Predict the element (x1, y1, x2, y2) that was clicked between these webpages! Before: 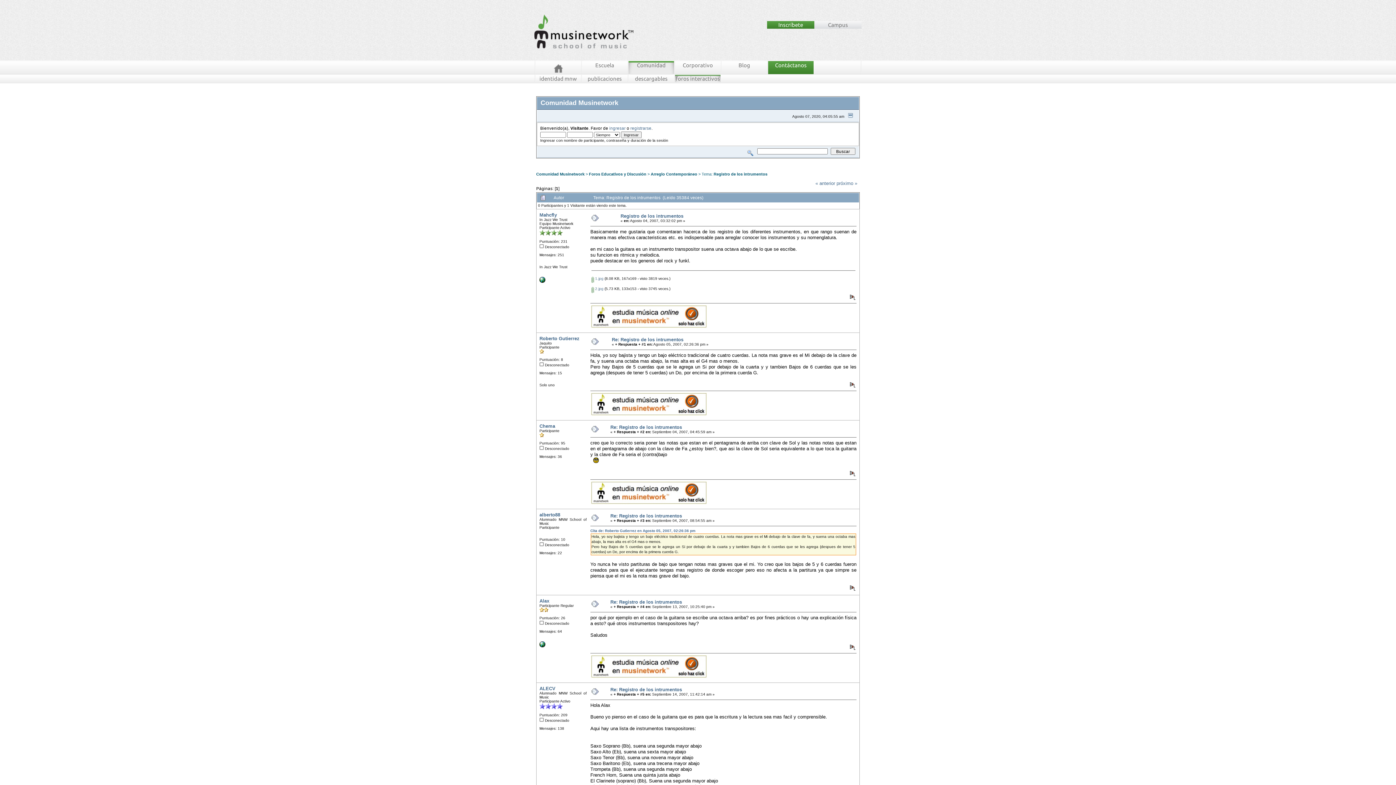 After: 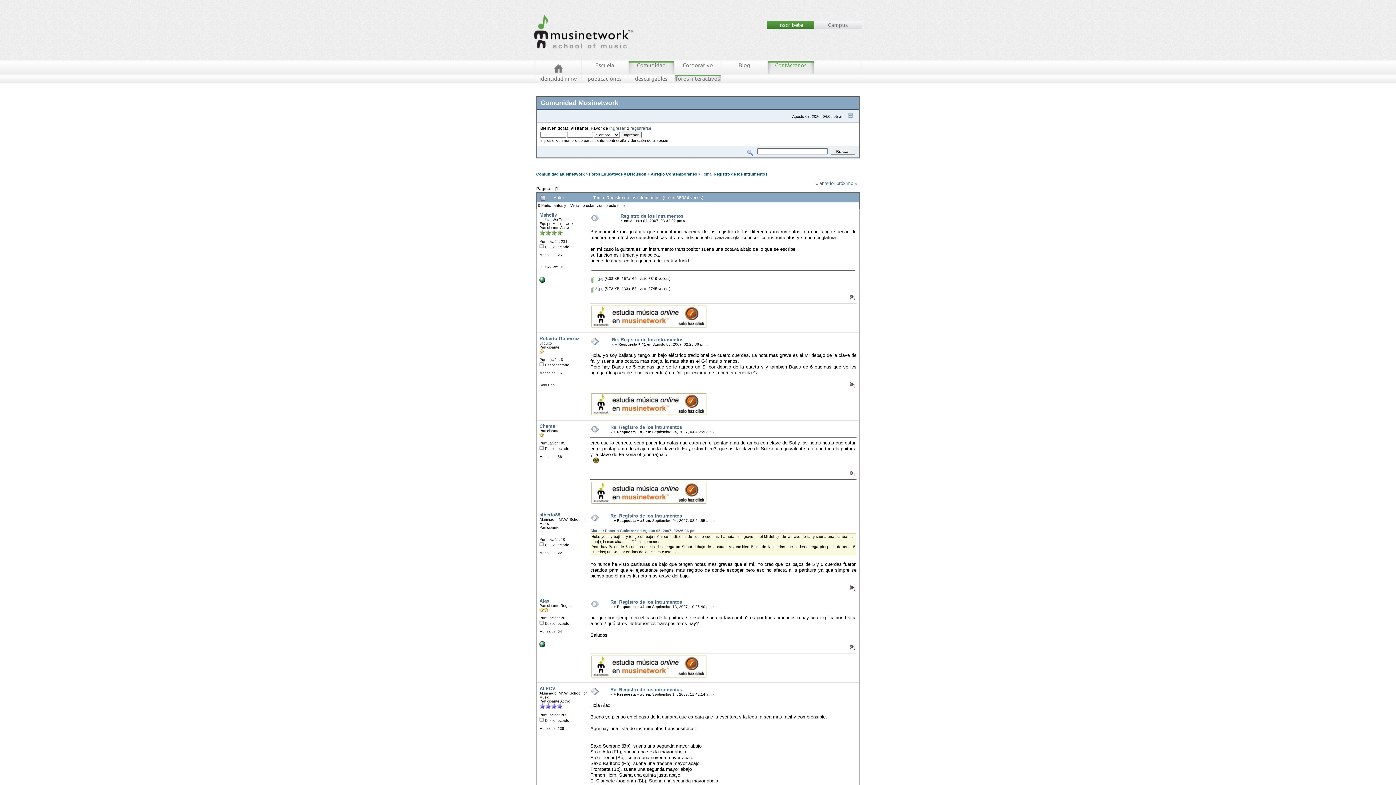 Action: label: Contáctanos bbox: (768, 61, 813, 74)